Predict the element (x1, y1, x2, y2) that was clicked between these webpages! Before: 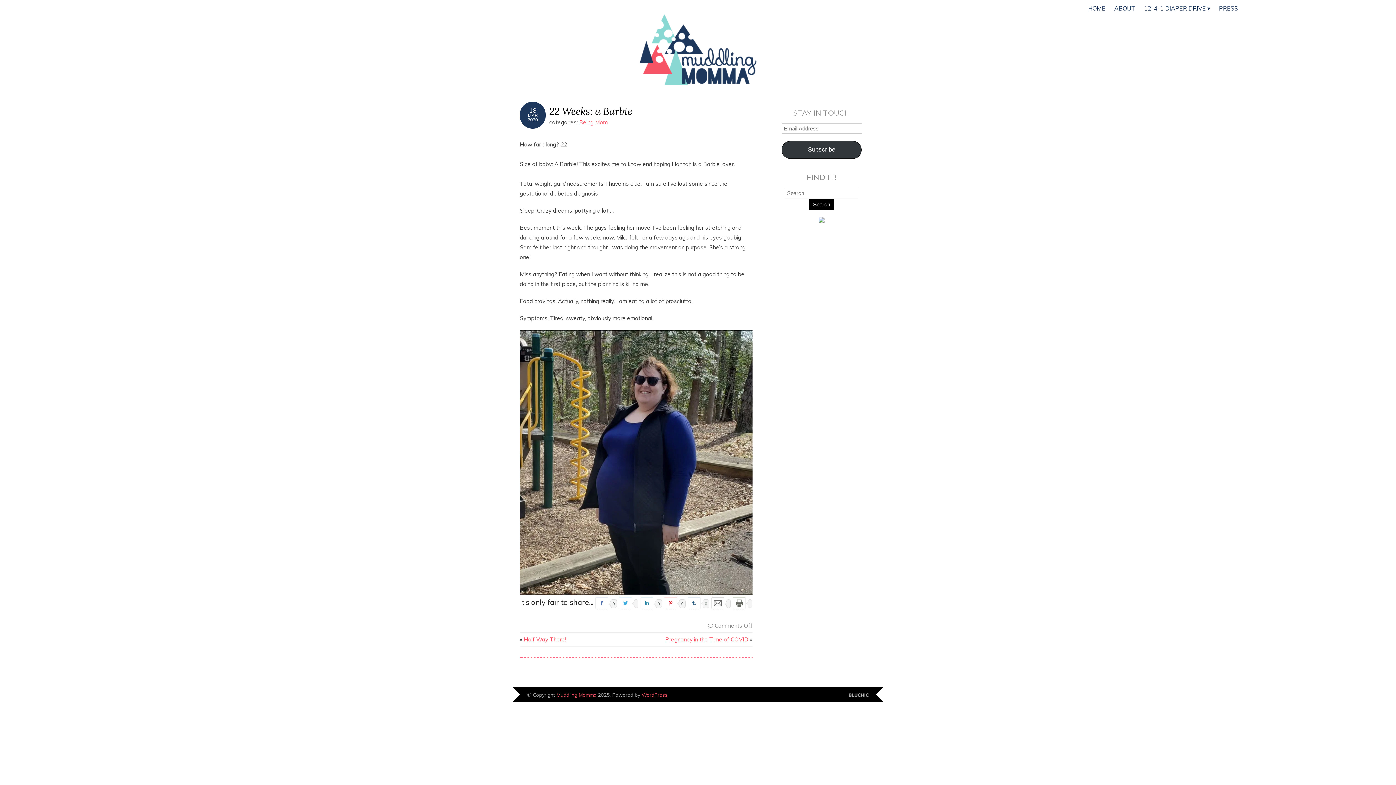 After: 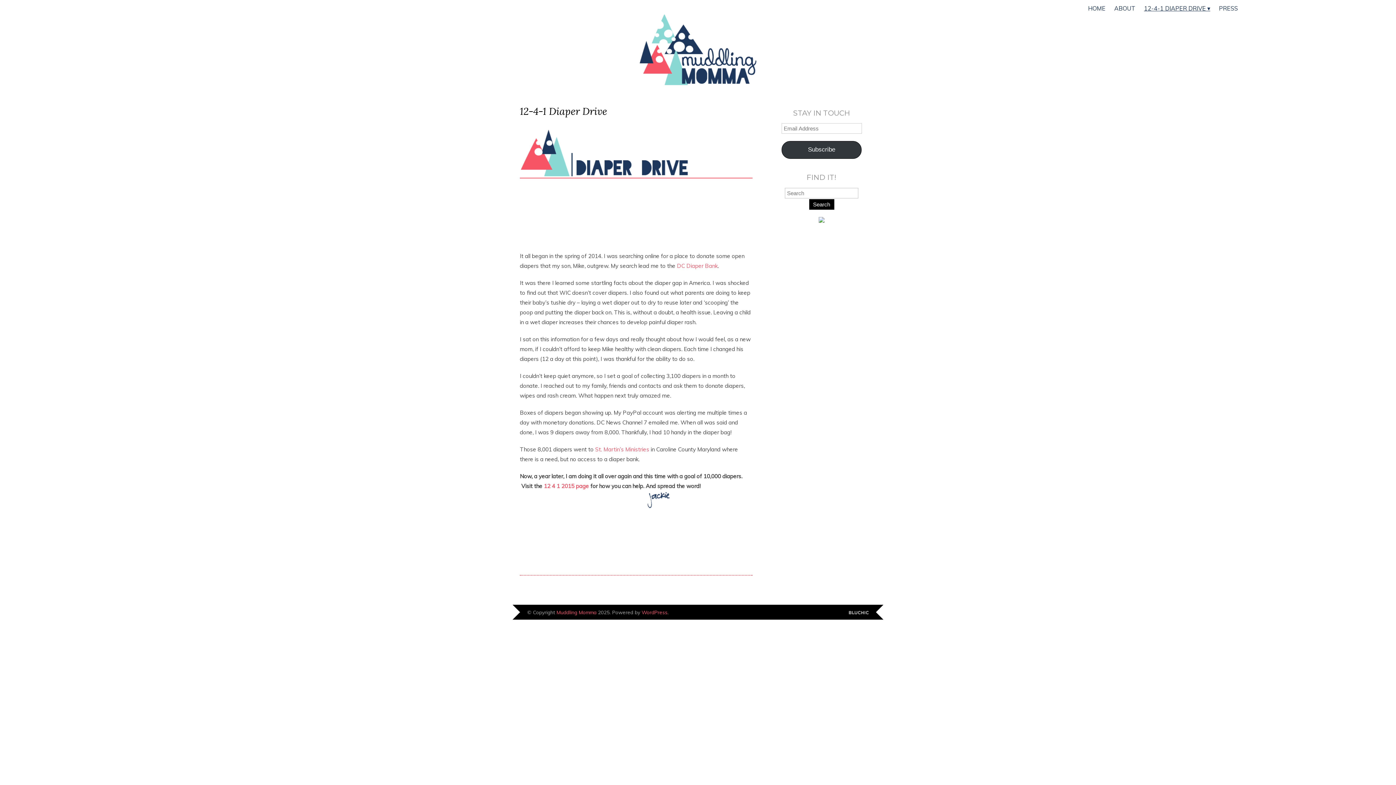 Action: label: 12-4-1 DIAPER DRIVE bbox: (1140, 0, 1214, 17)